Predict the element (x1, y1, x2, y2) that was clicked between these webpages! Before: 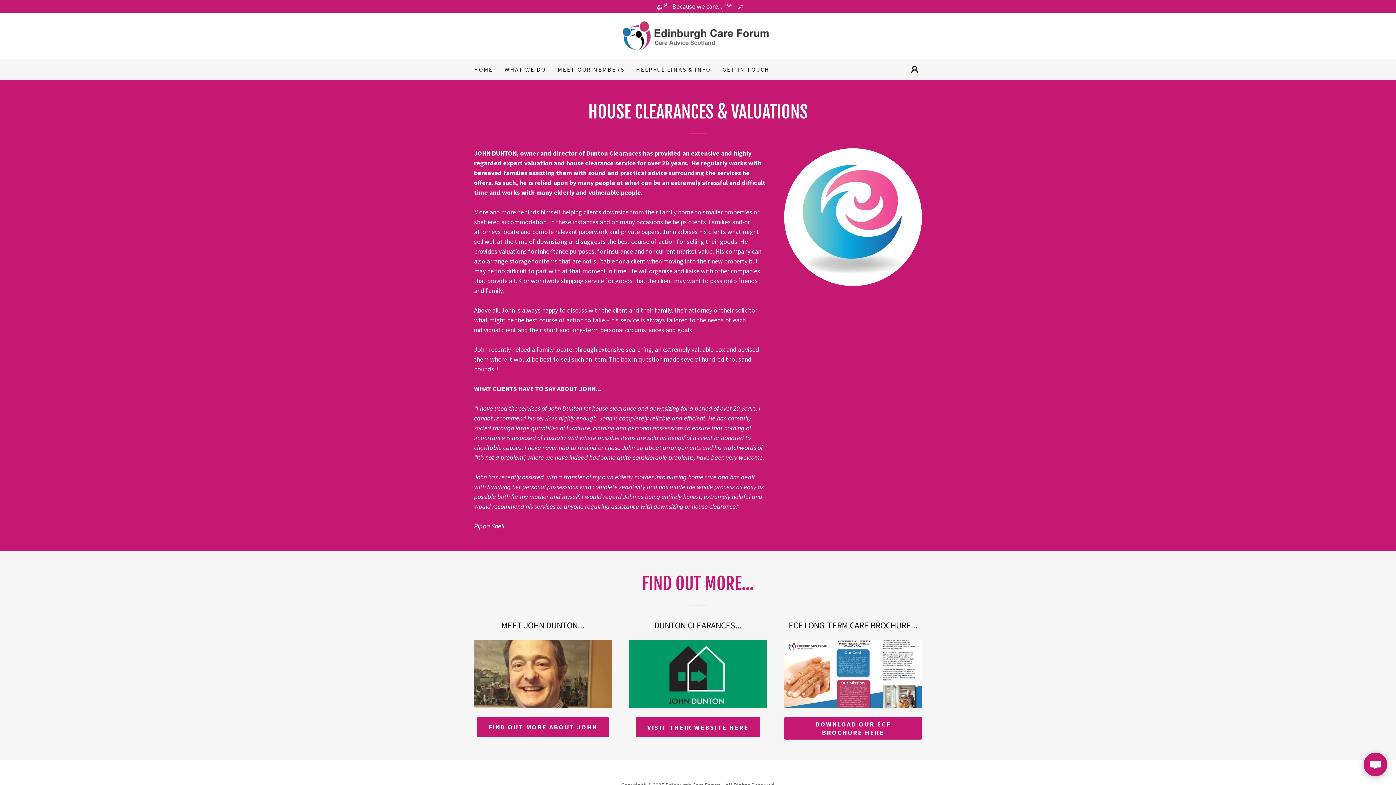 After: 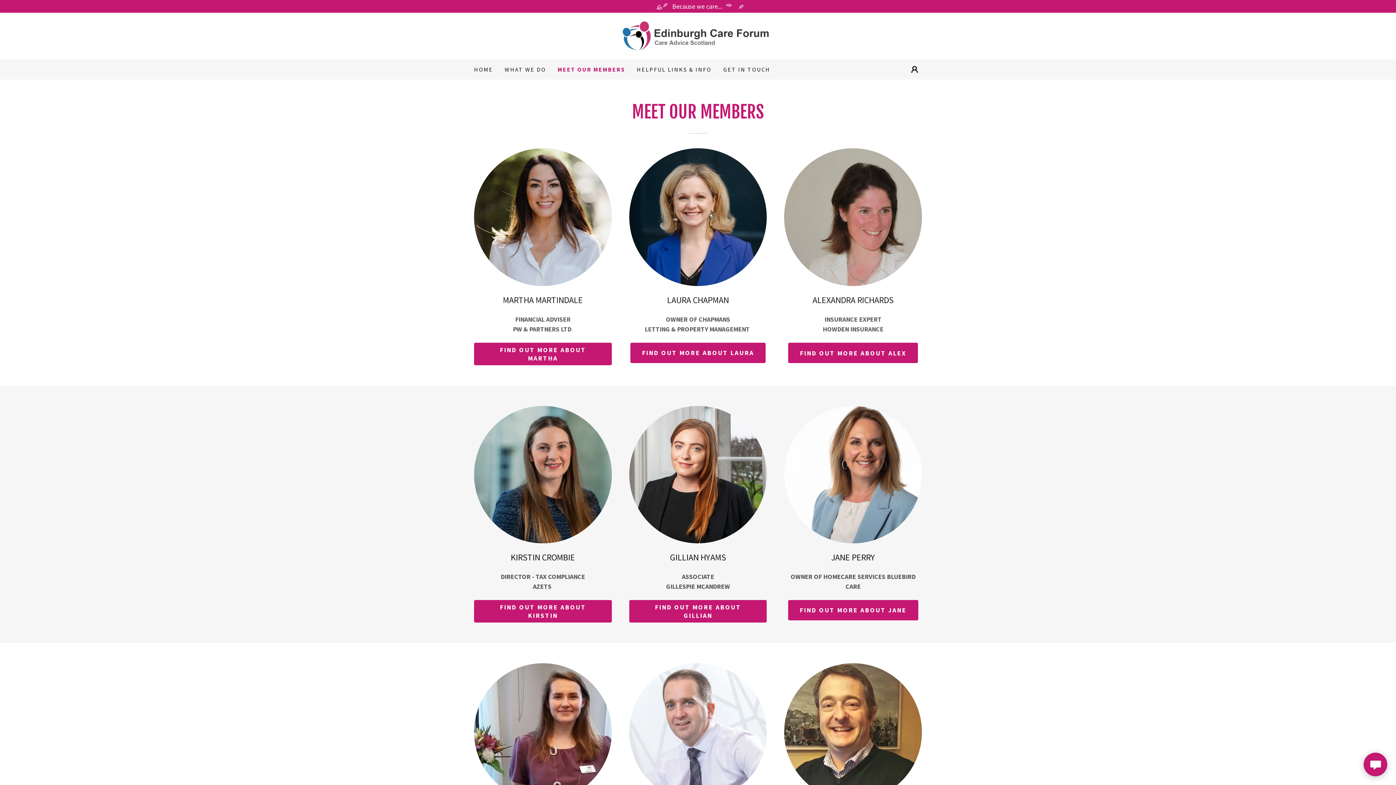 Action: bbox: (555, 62, 626, 76) label: MEET OUR MEMBERS